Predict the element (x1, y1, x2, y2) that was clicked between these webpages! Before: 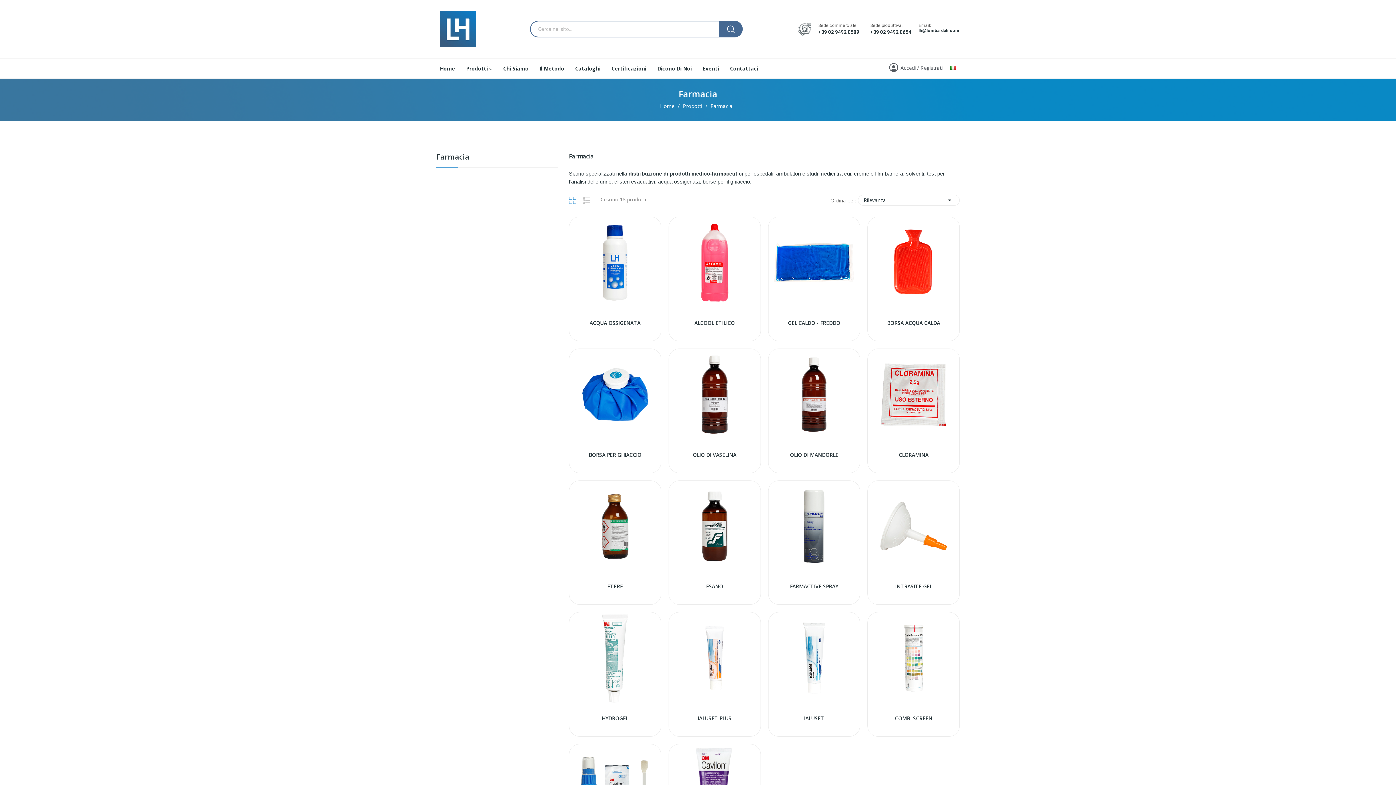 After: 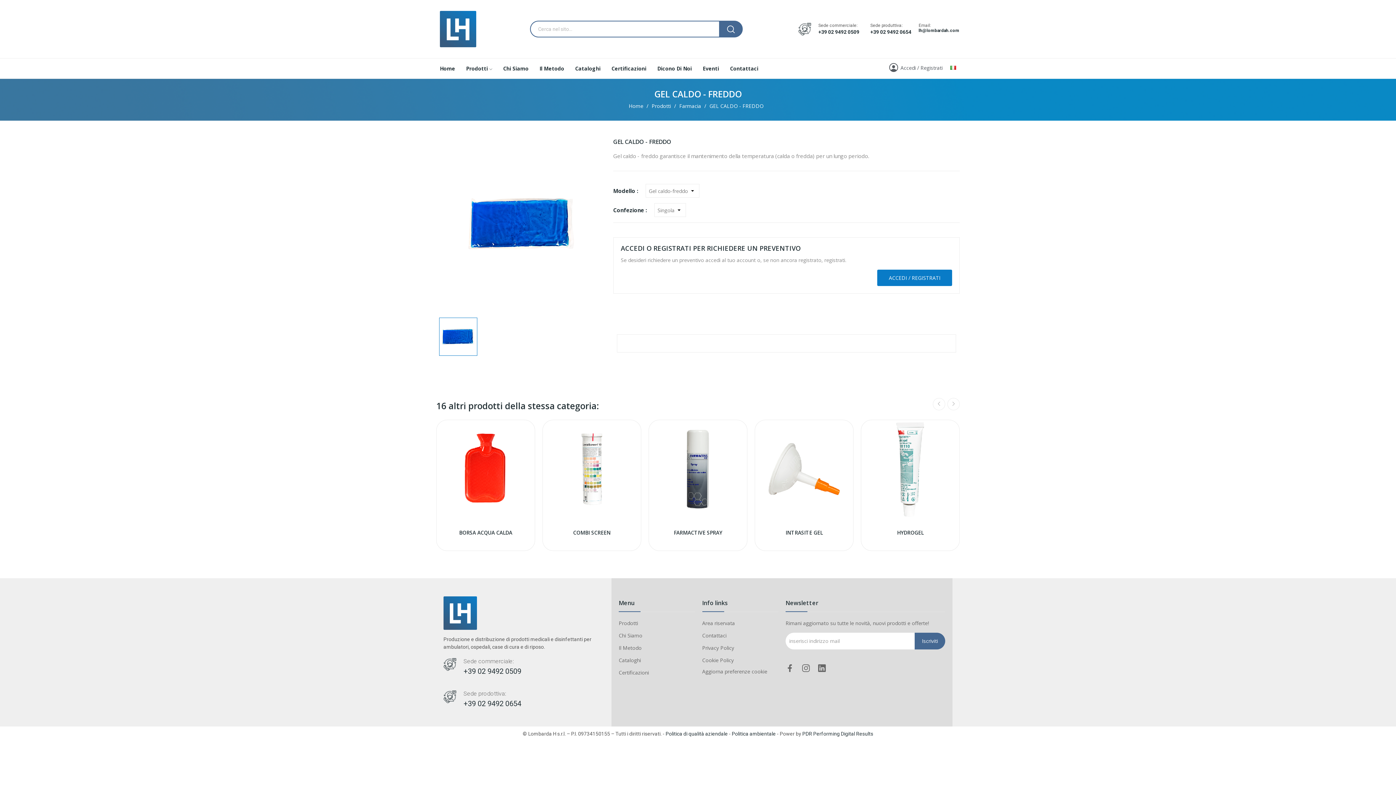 Action: bbox: (774, 319, 854, 326) label: GEL CALDO - FREDDO